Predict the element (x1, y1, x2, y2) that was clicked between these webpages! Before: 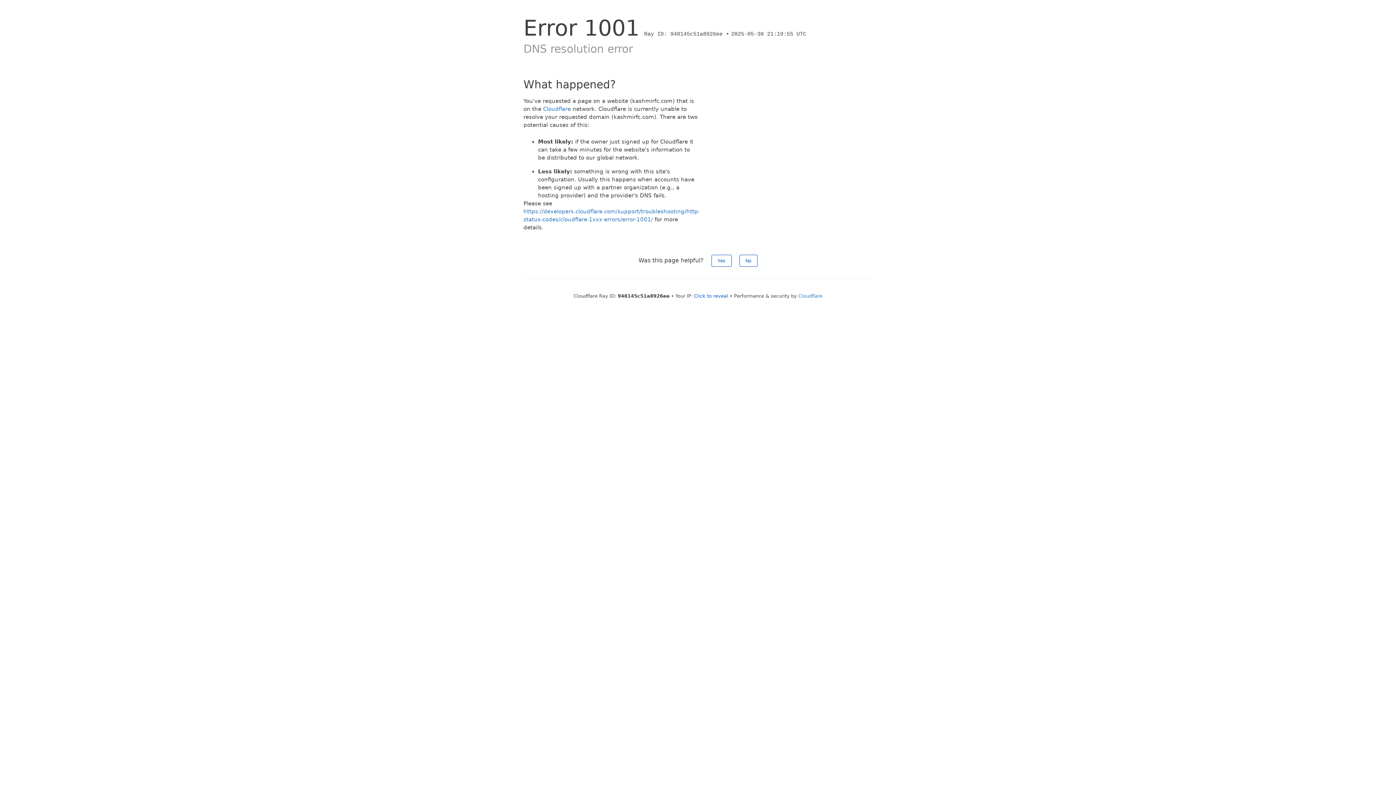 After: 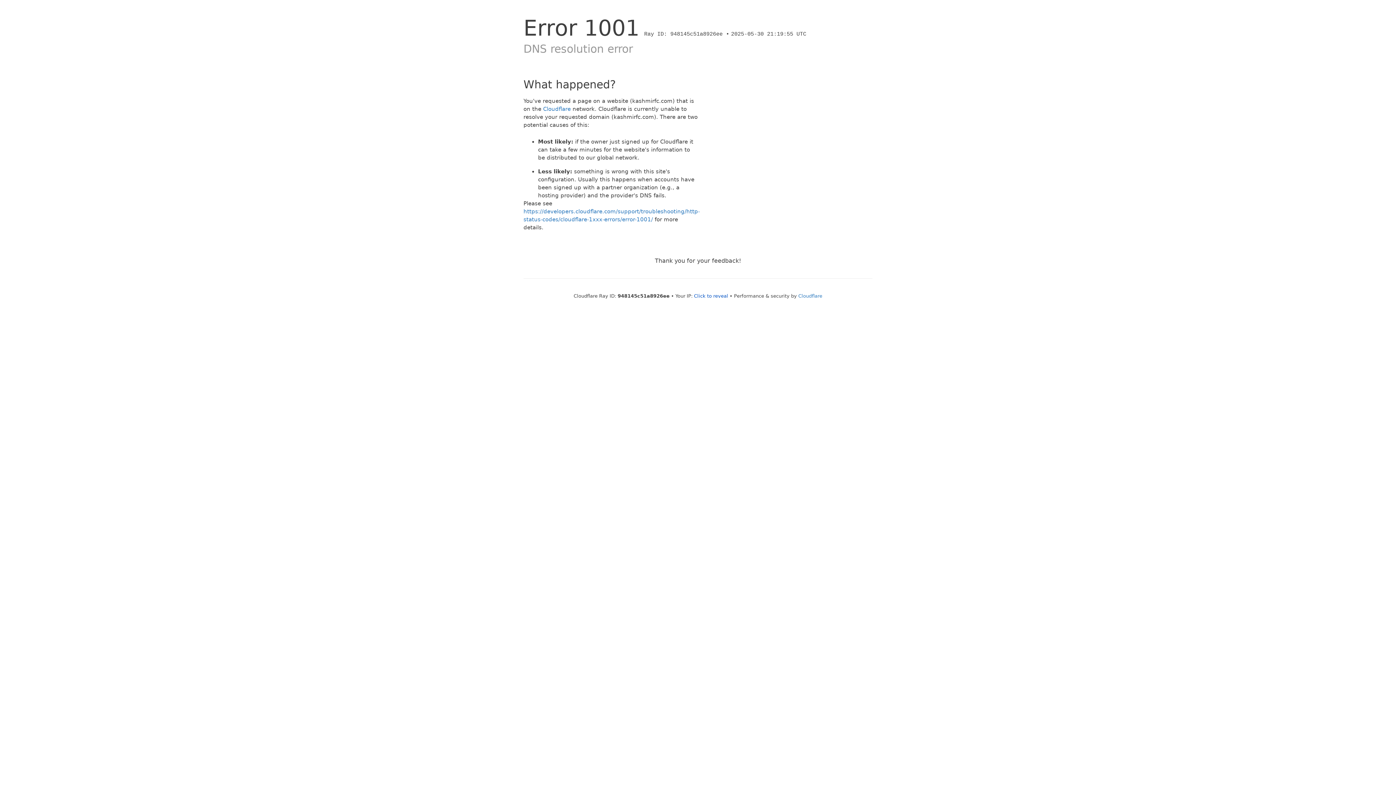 Action: label: No bbox: (739, 254, 757, 266)